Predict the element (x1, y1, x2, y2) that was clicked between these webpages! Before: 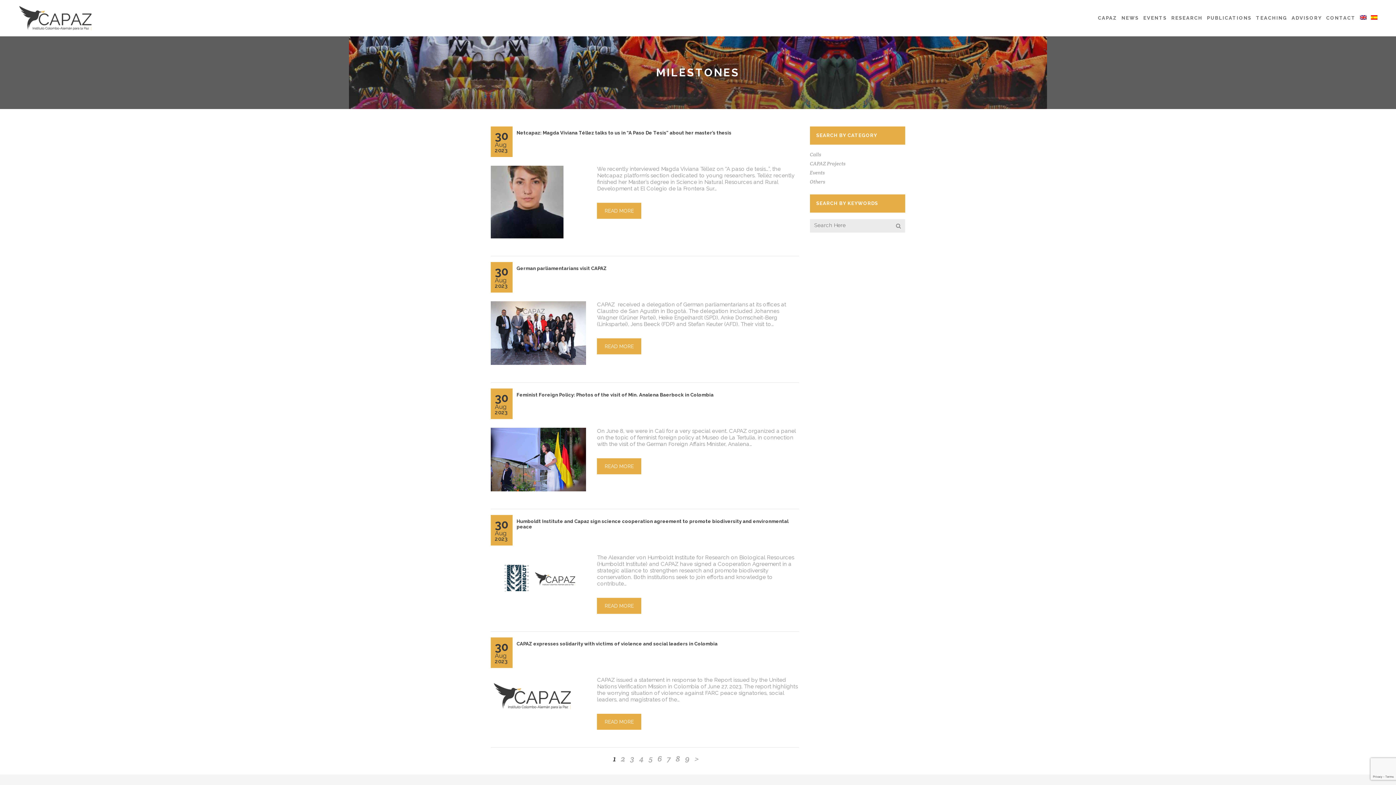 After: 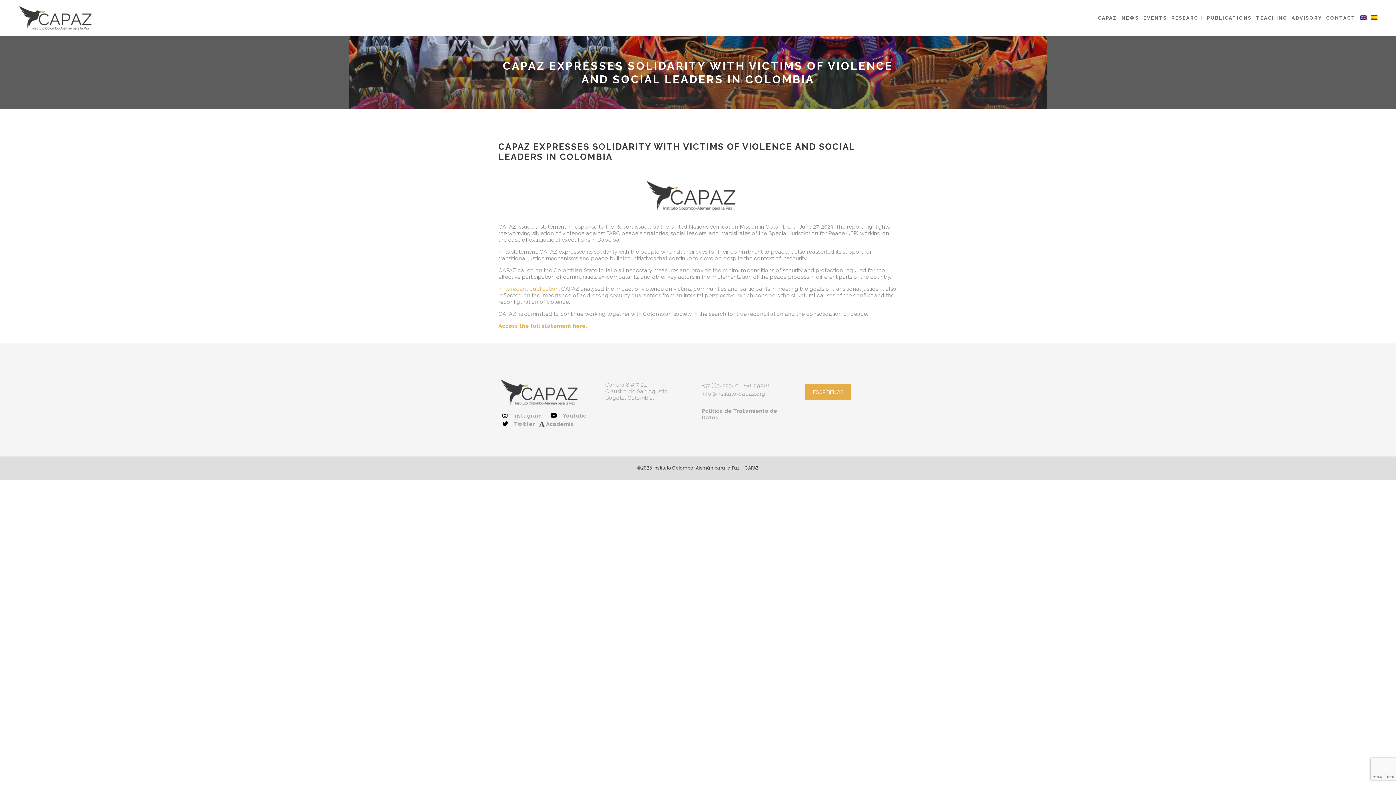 Action: label: CAPAZ expresses solidarity with victims of violence and social leaders in Colombia bbox: (516, 641, 795, 648)